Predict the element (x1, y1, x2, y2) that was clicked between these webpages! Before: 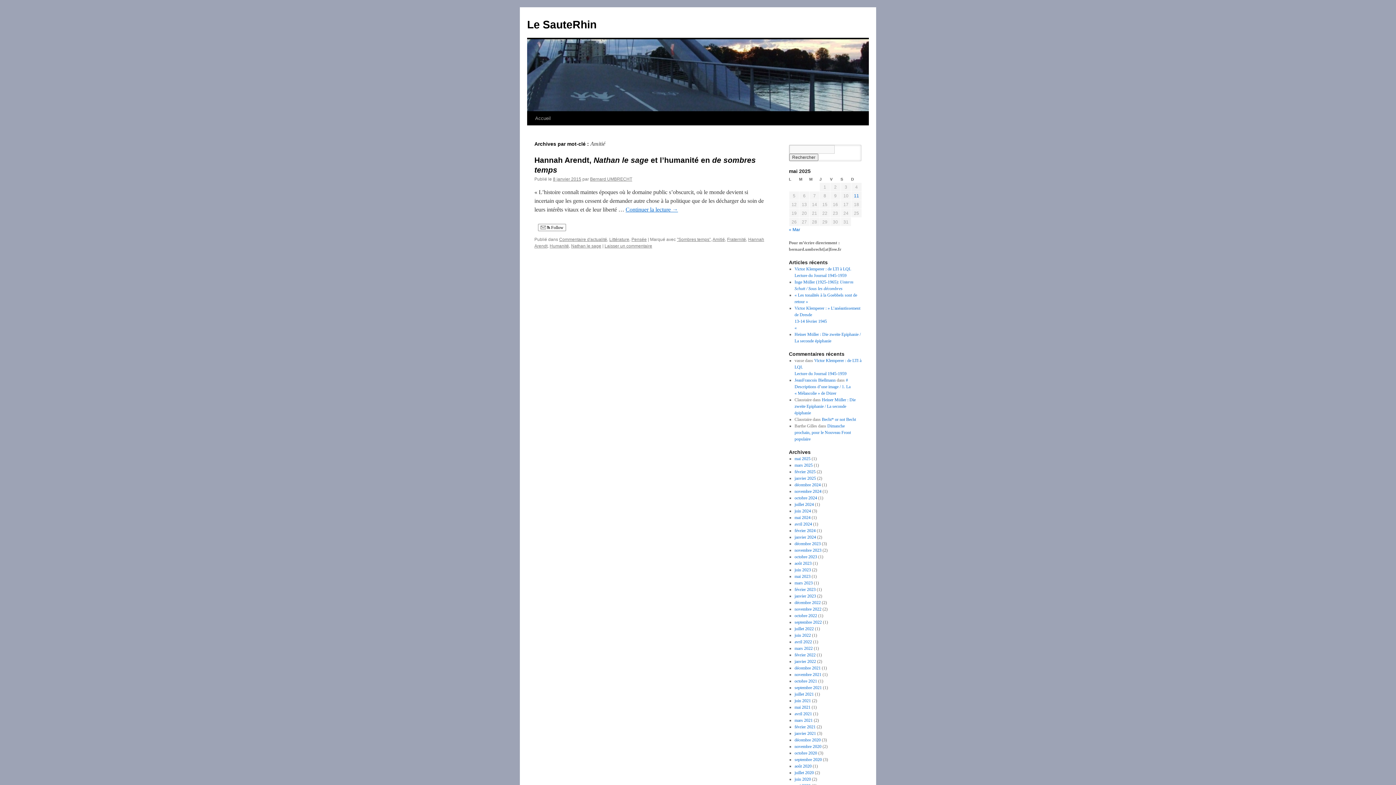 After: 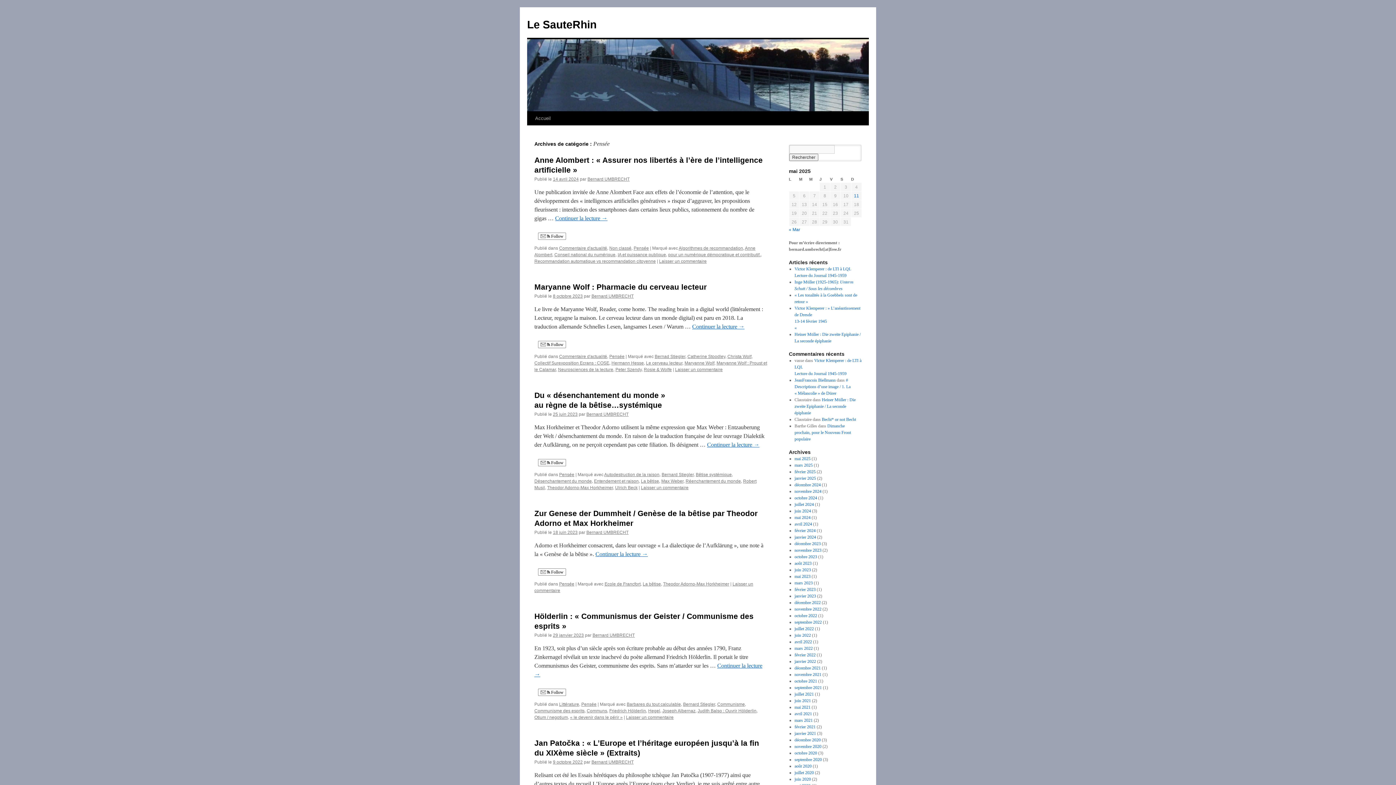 Action: label: Pensée bbox: (631, 237, 646, 242)